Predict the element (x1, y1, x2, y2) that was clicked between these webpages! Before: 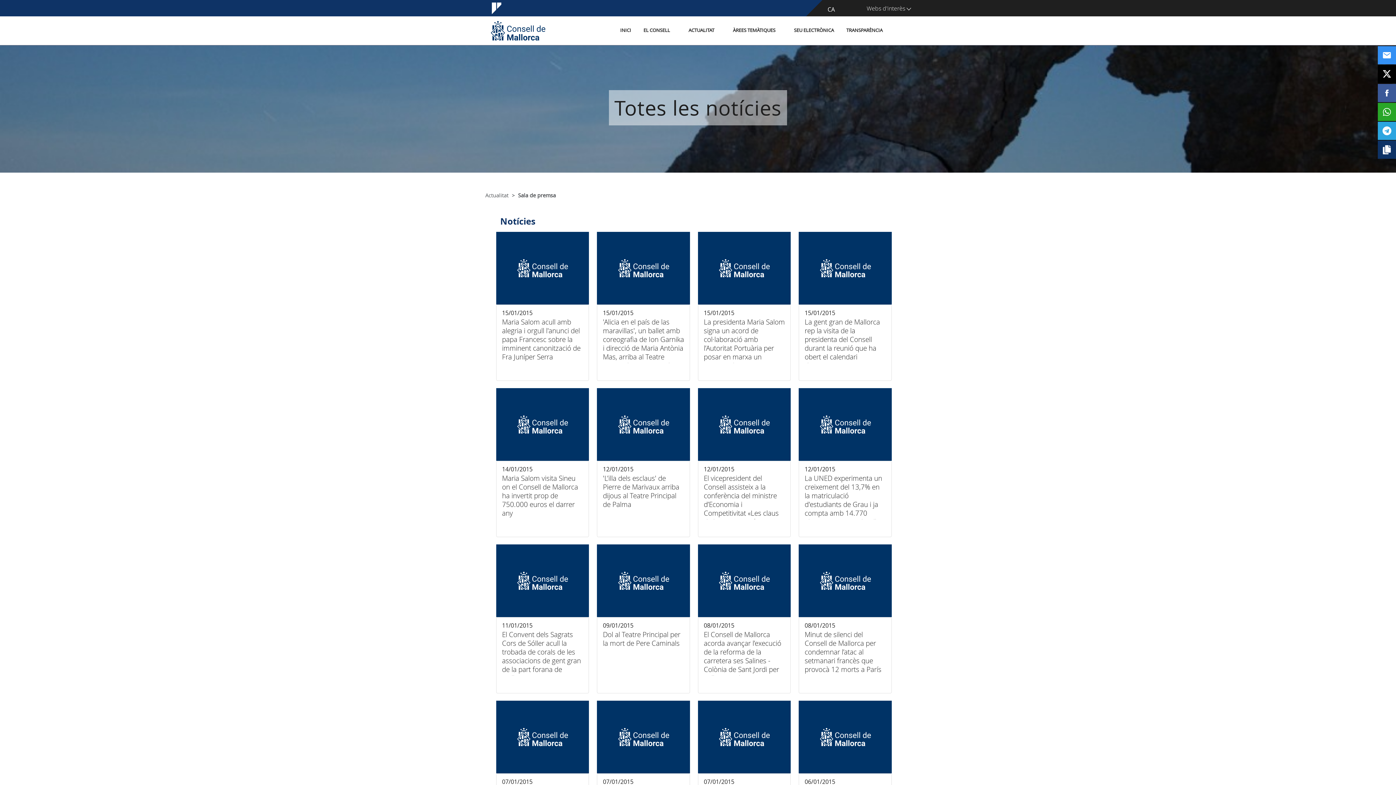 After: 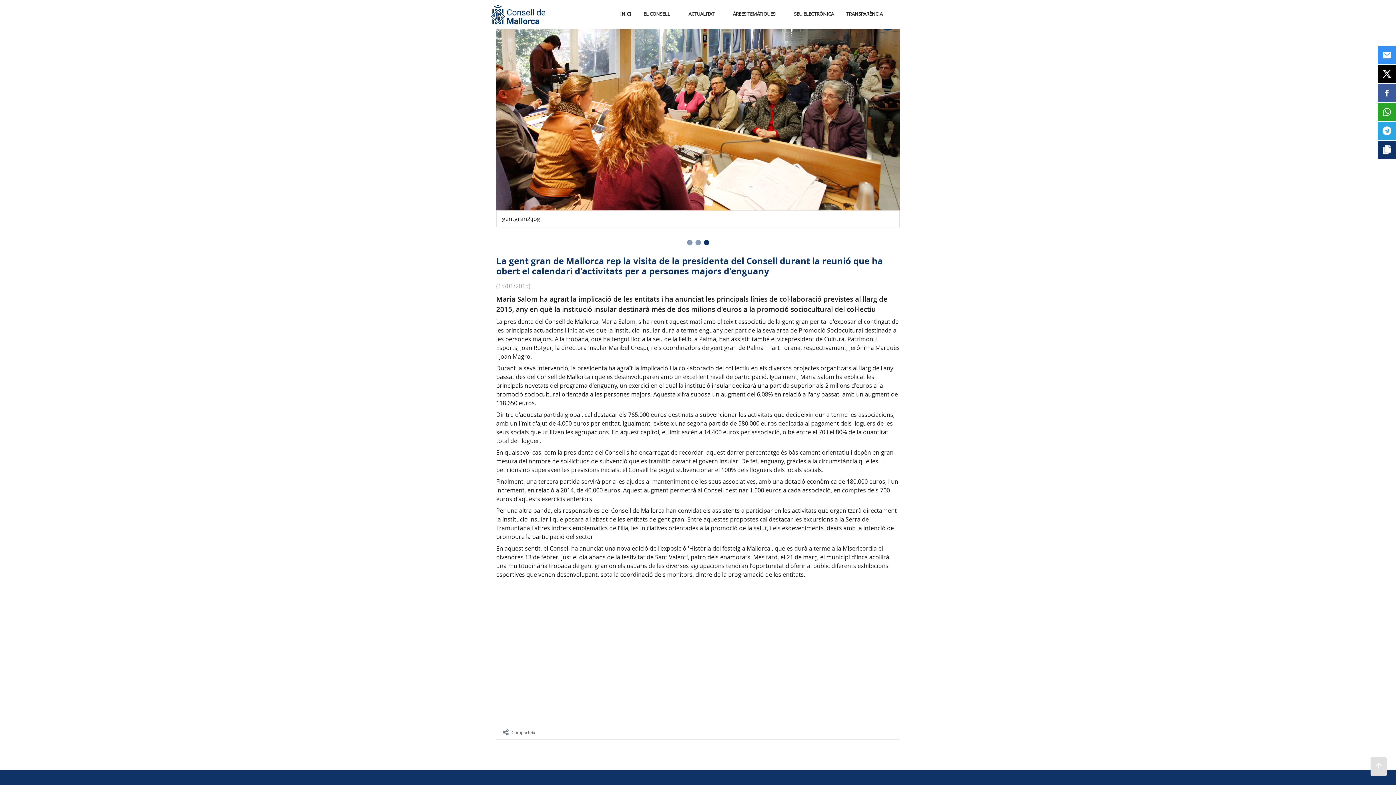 Action: label: La gent gran de Mallorca rep la visita de la presidenta del Consell durant la reunió que ha obert el calendari d'activitats per a persones majors d'enguany

15/01/2015 bbox: (799, 304, 891, 381)